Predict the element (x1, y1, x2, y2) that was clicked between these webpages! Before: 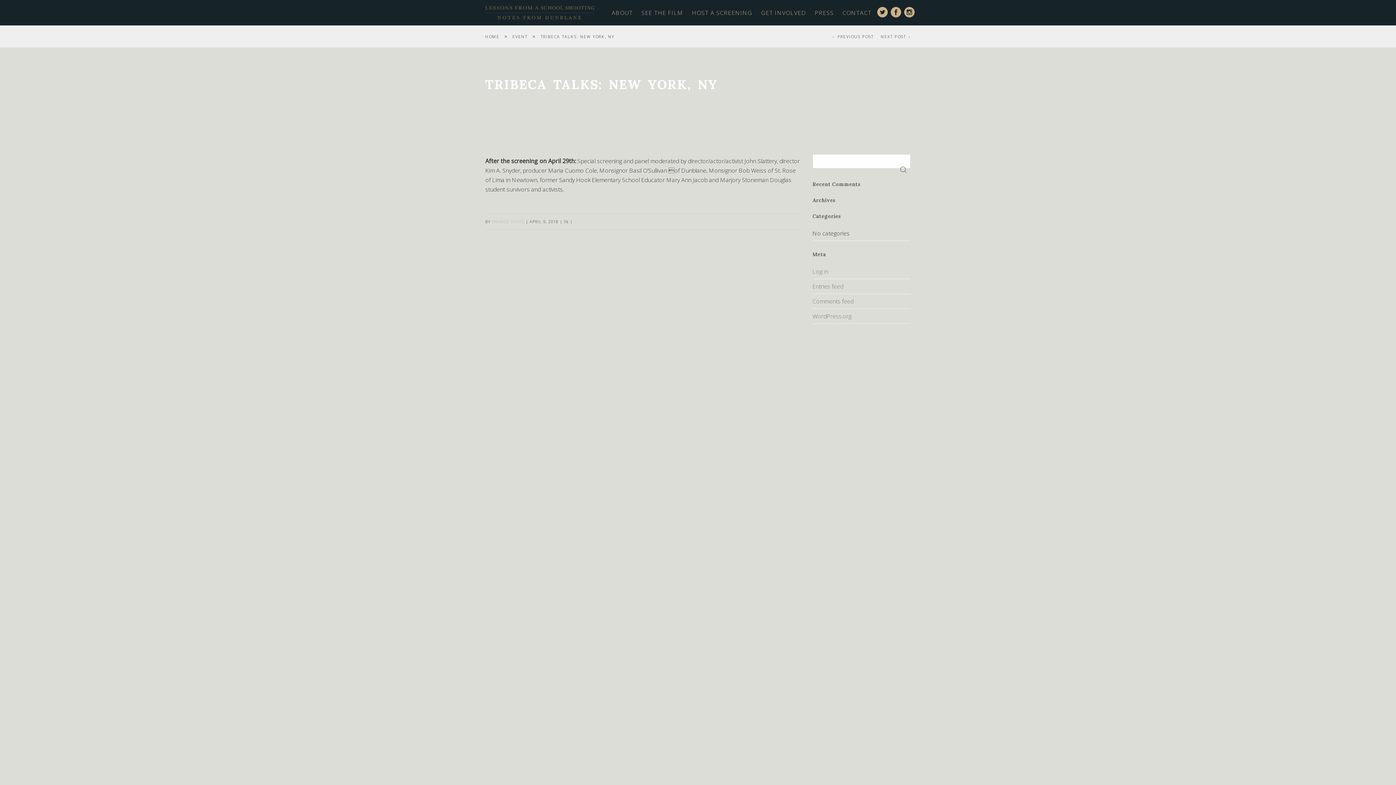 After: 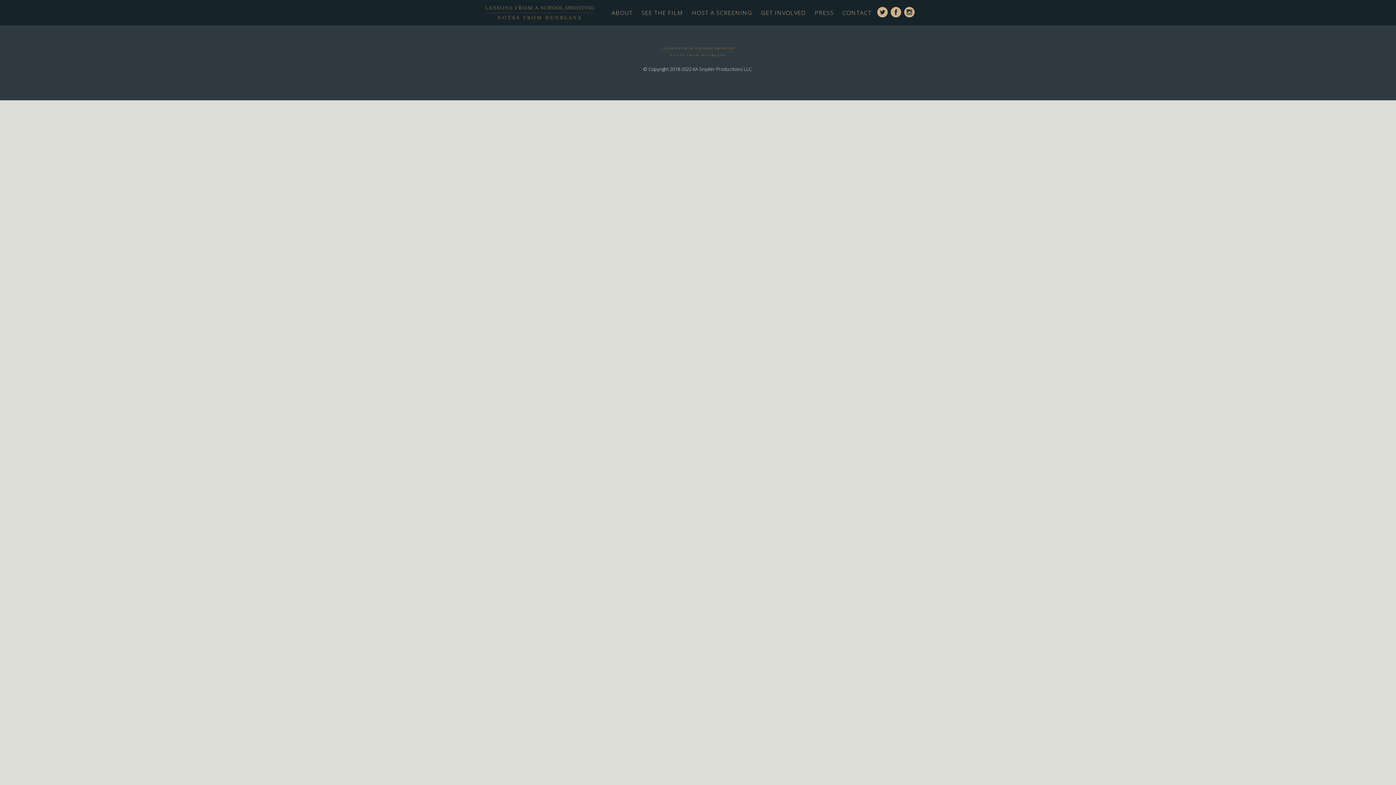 Action: bbox: (512, 28, 527, 45) label: EVENT